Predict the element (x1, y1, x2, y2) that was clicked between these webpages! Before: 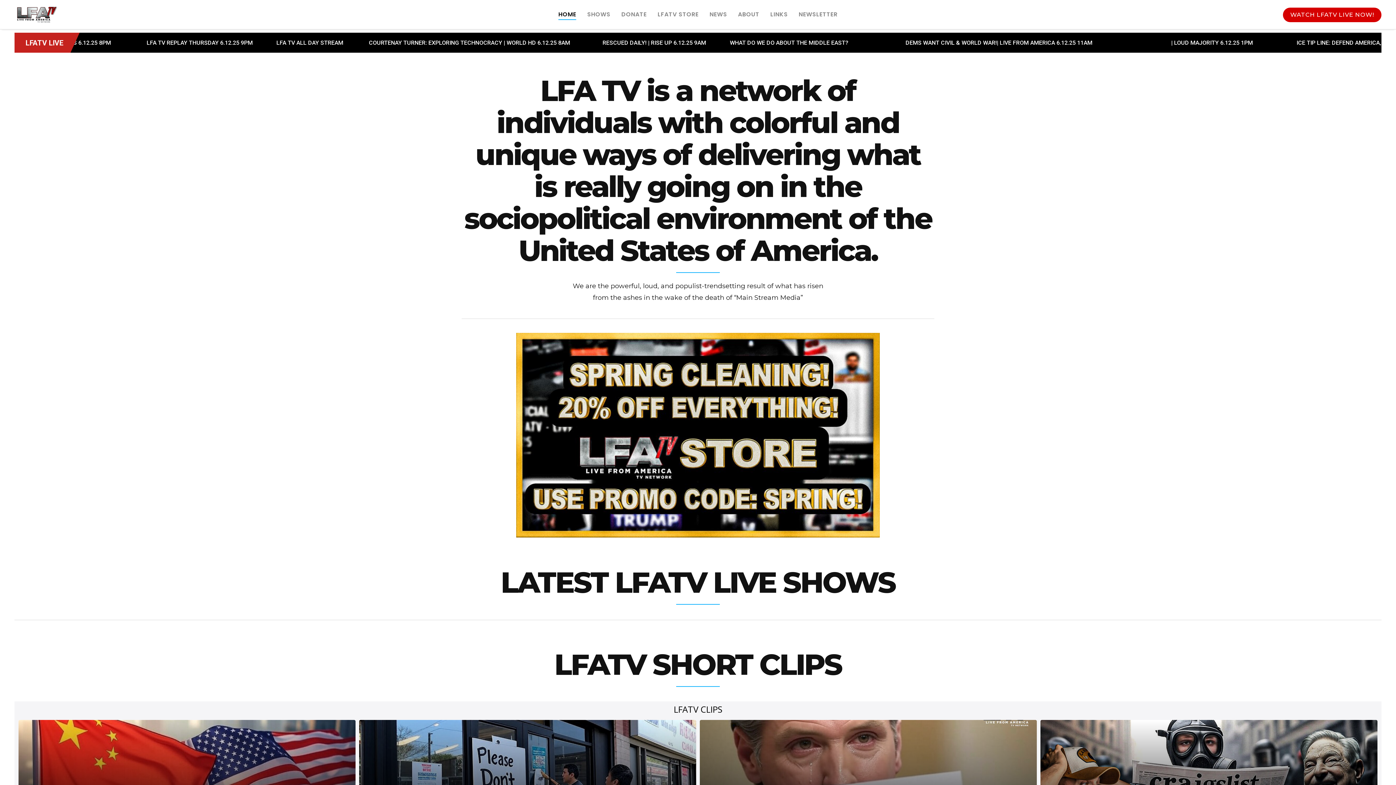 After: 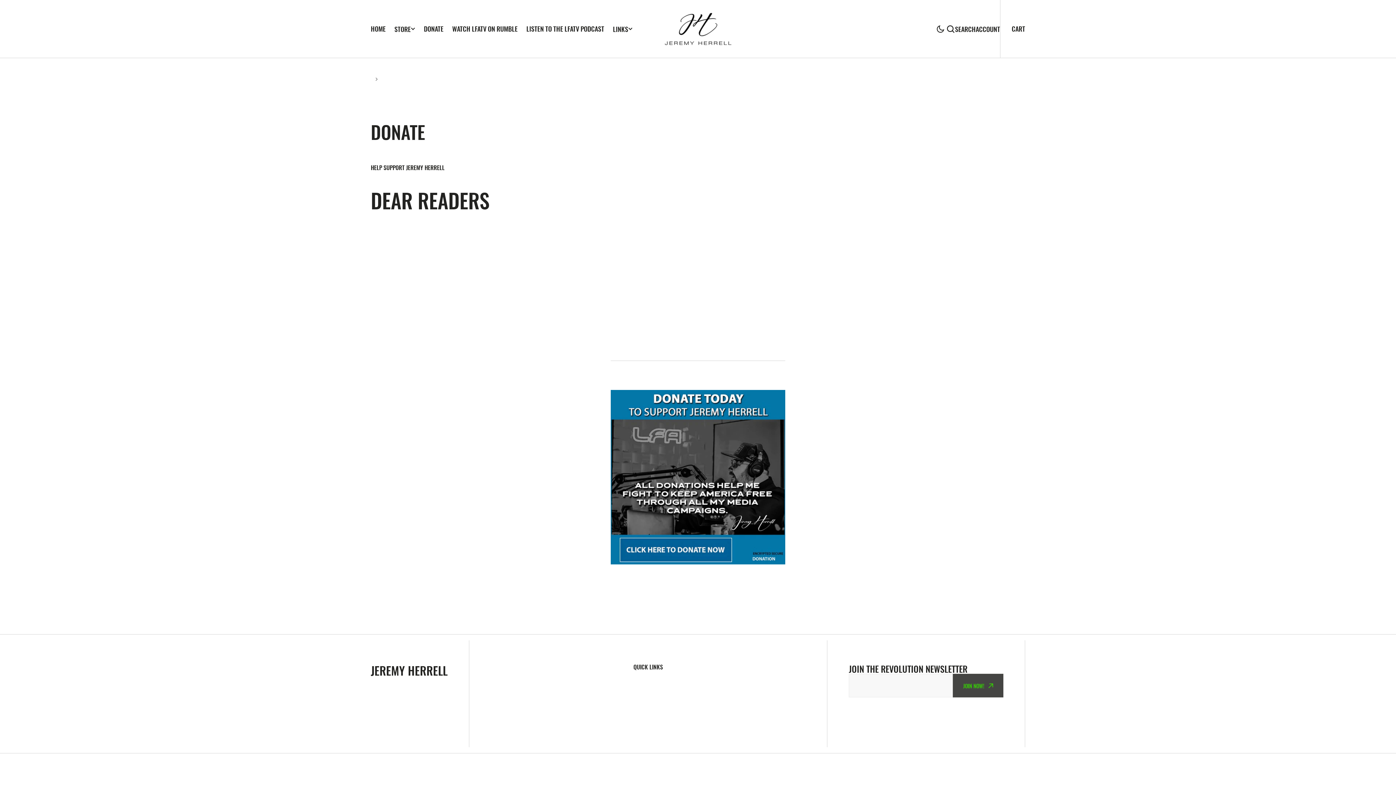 Action: bbox: (621, 0, 646, 29) label: DONATE